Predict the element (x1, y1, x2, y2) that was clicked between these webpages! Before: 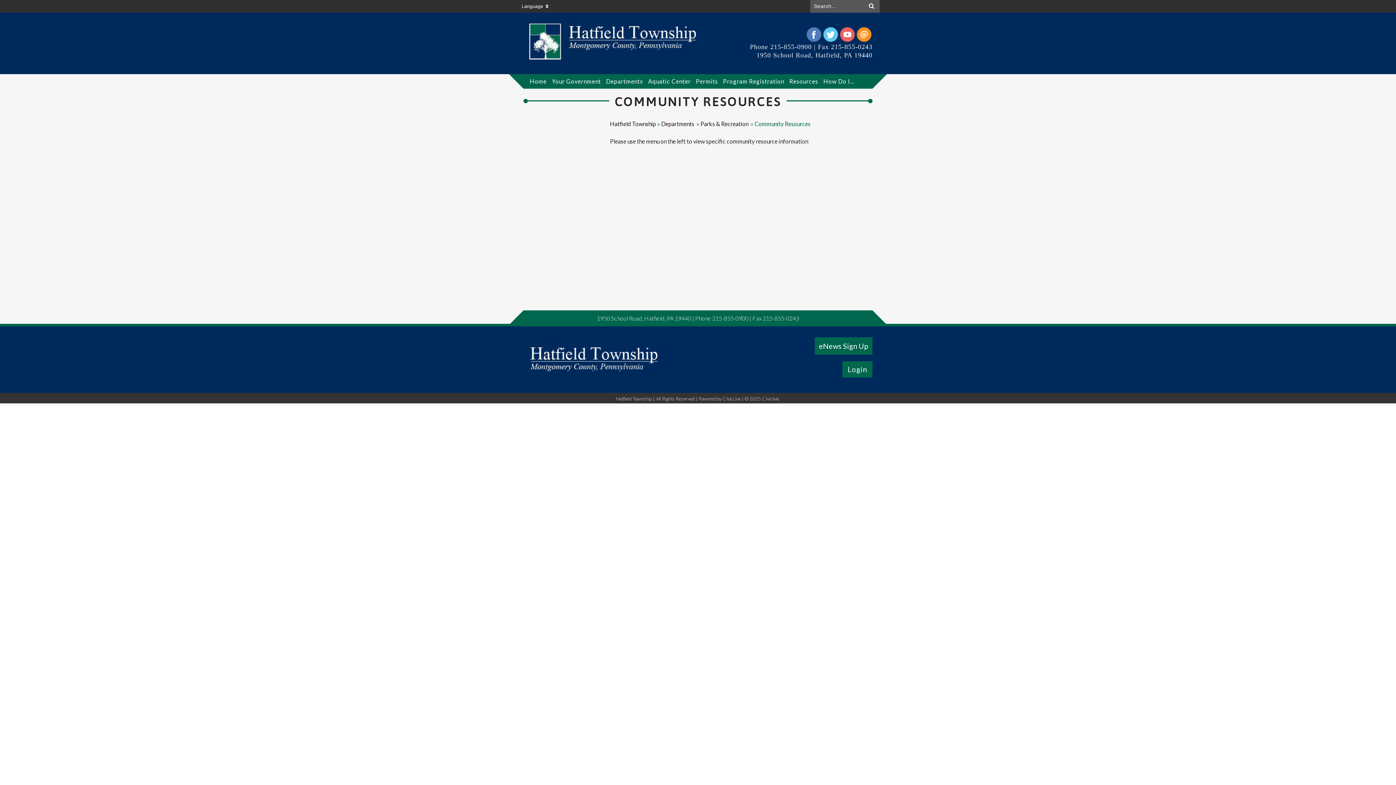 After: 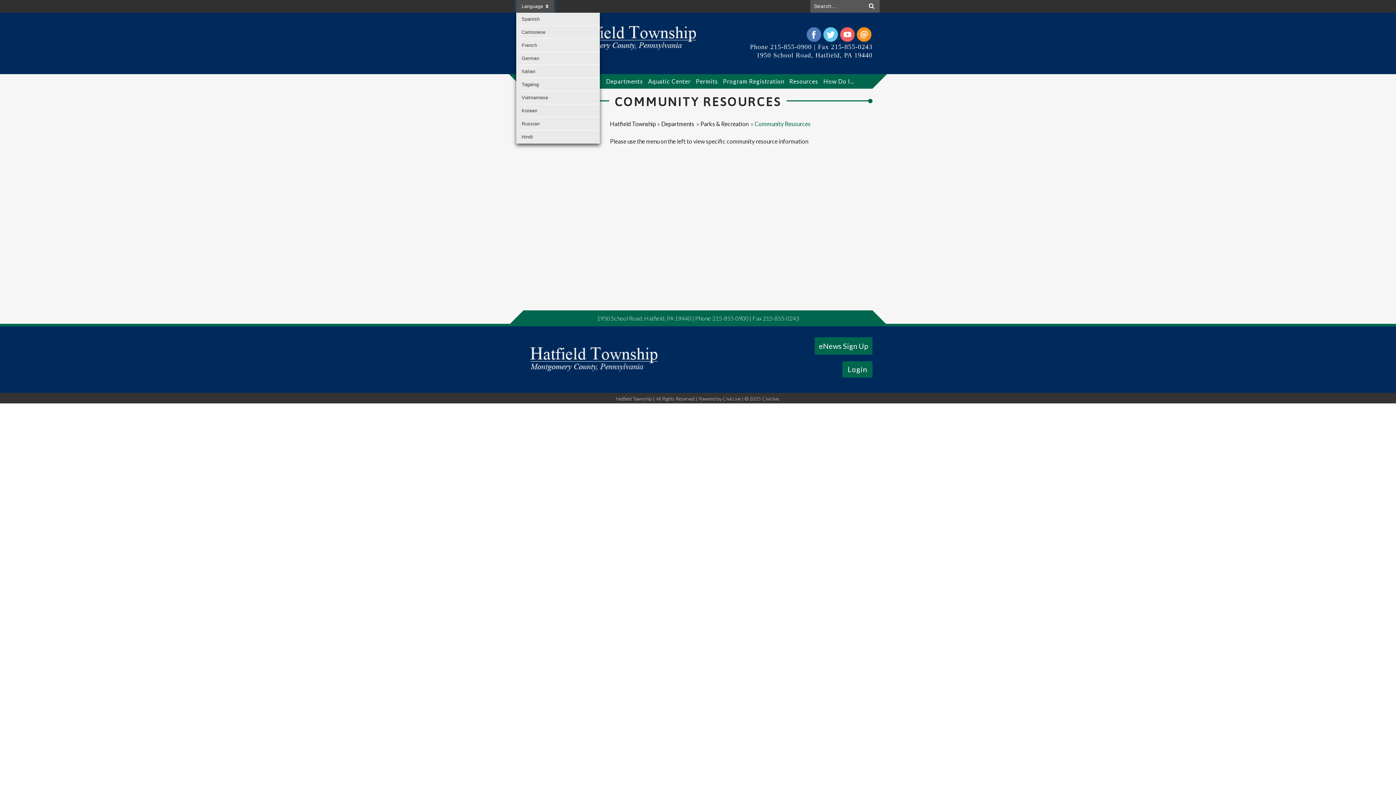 Action: bbox: (516, 0, 554, 12) label: Language